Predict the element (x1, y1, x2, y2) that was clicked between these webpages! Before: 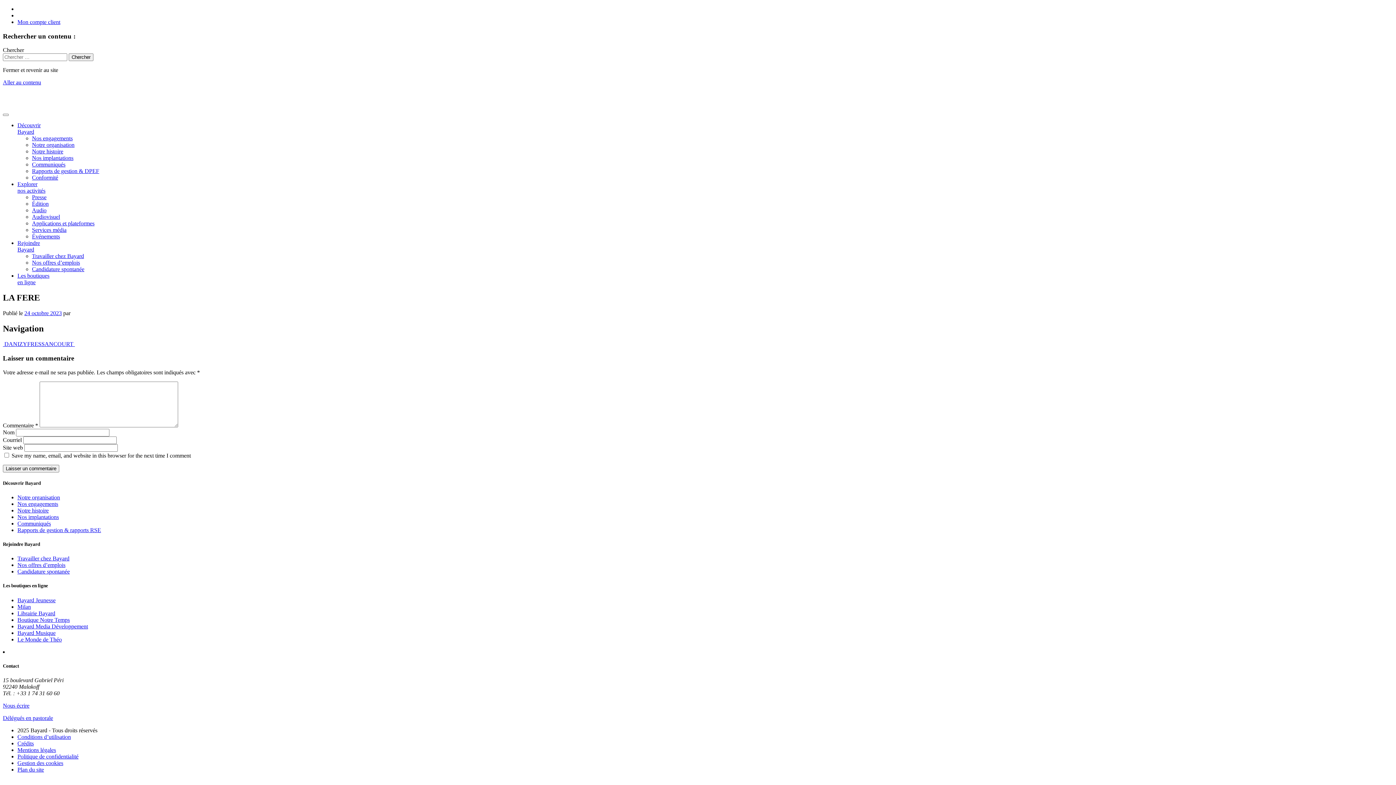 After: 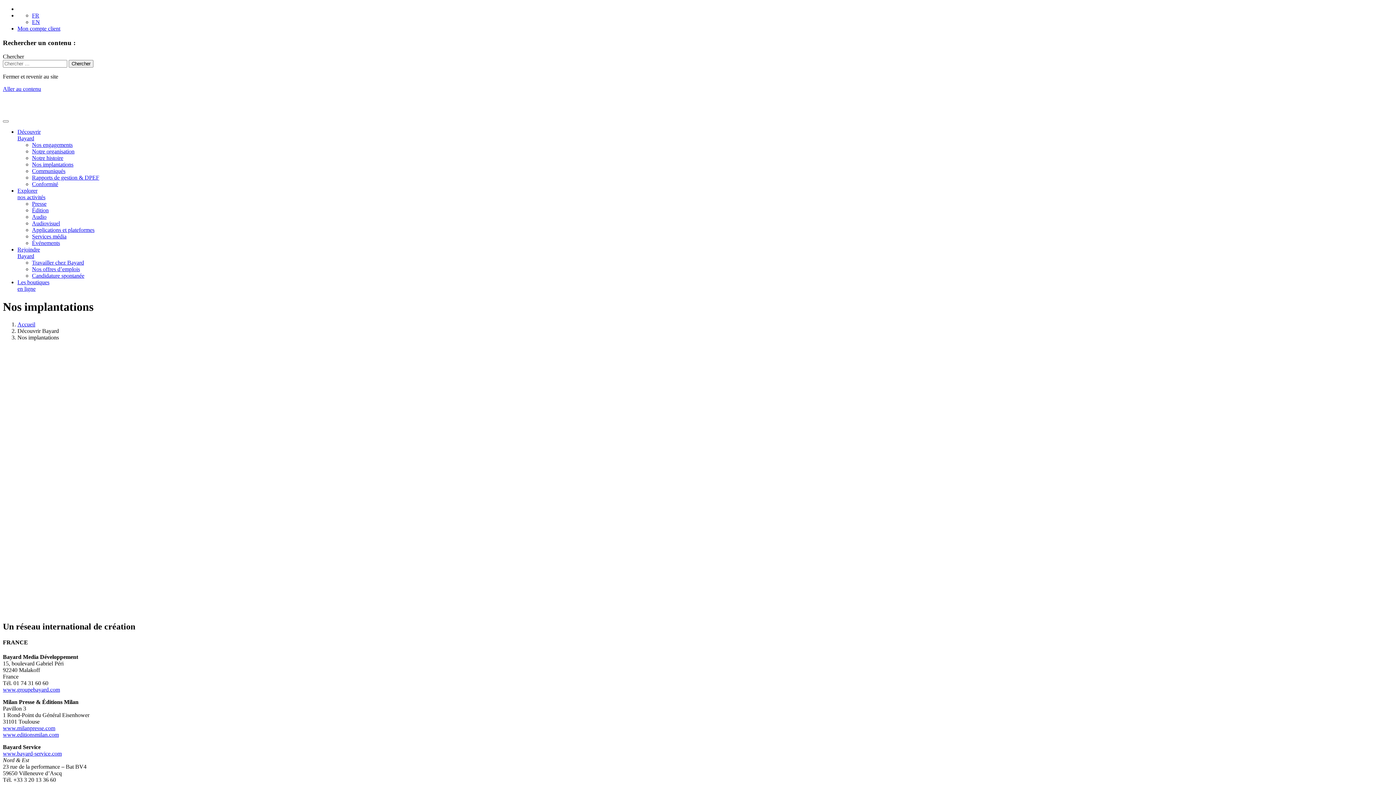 Action: bbox: (17, 514, 58, 520) label: Nos implantations